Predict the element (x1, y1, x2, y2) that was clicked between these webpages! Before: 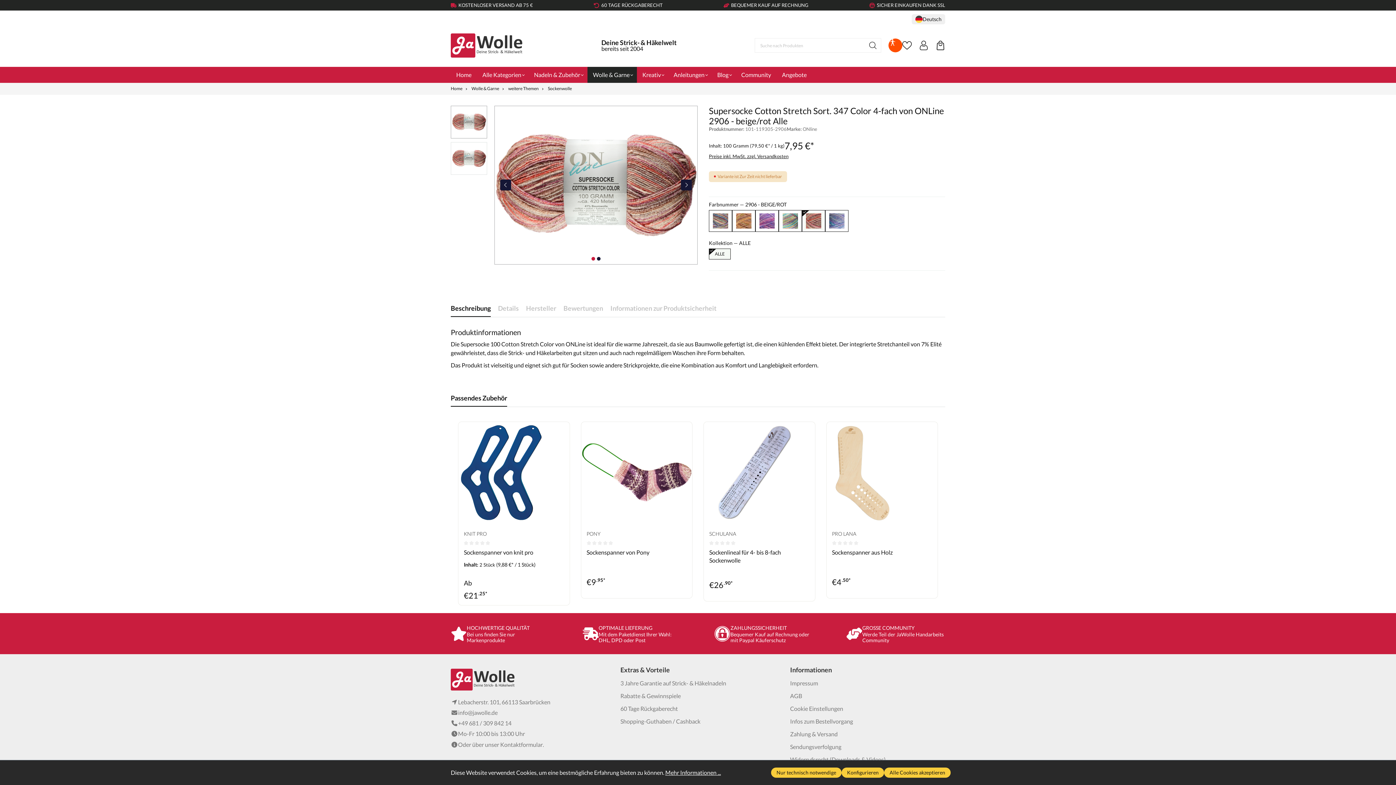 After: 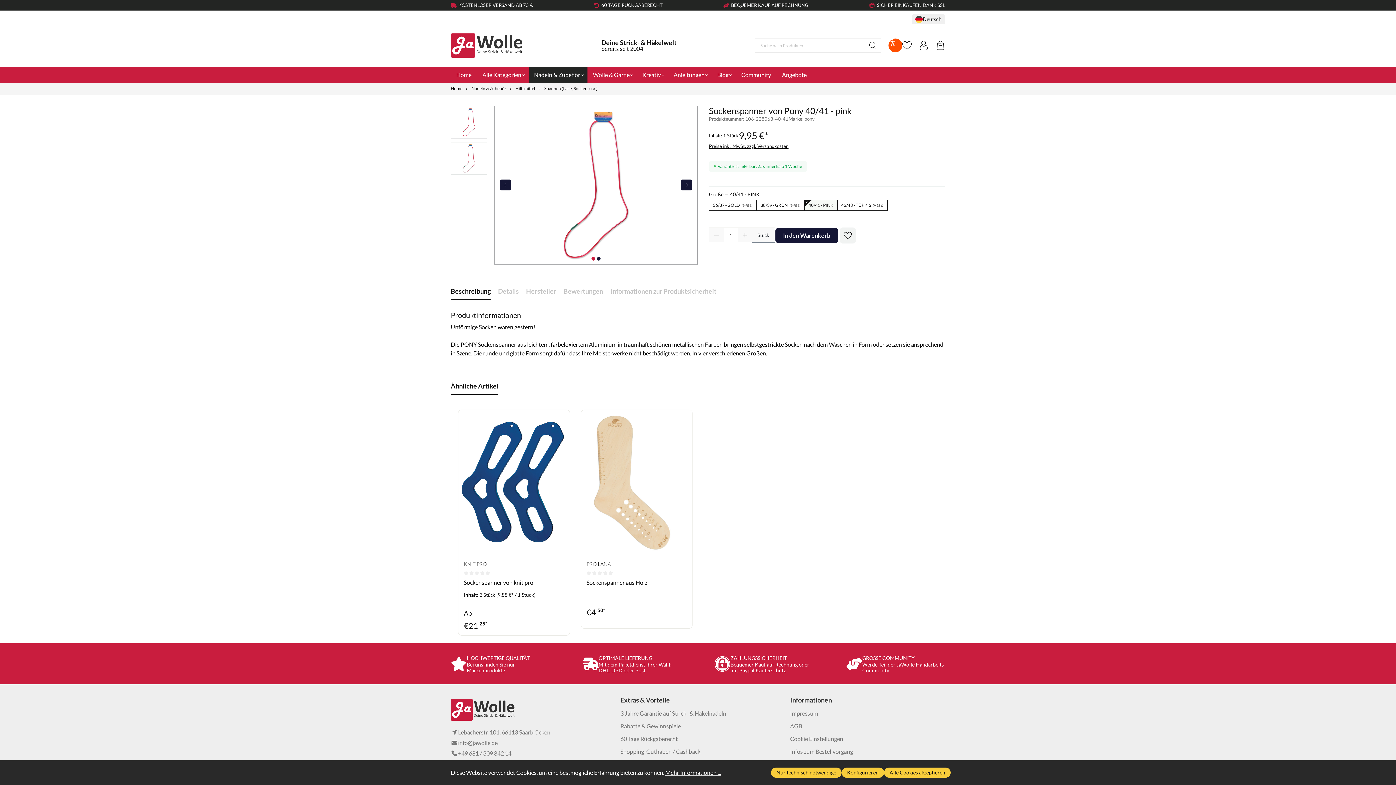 Action: bbox: (581, 422, 692, 523)